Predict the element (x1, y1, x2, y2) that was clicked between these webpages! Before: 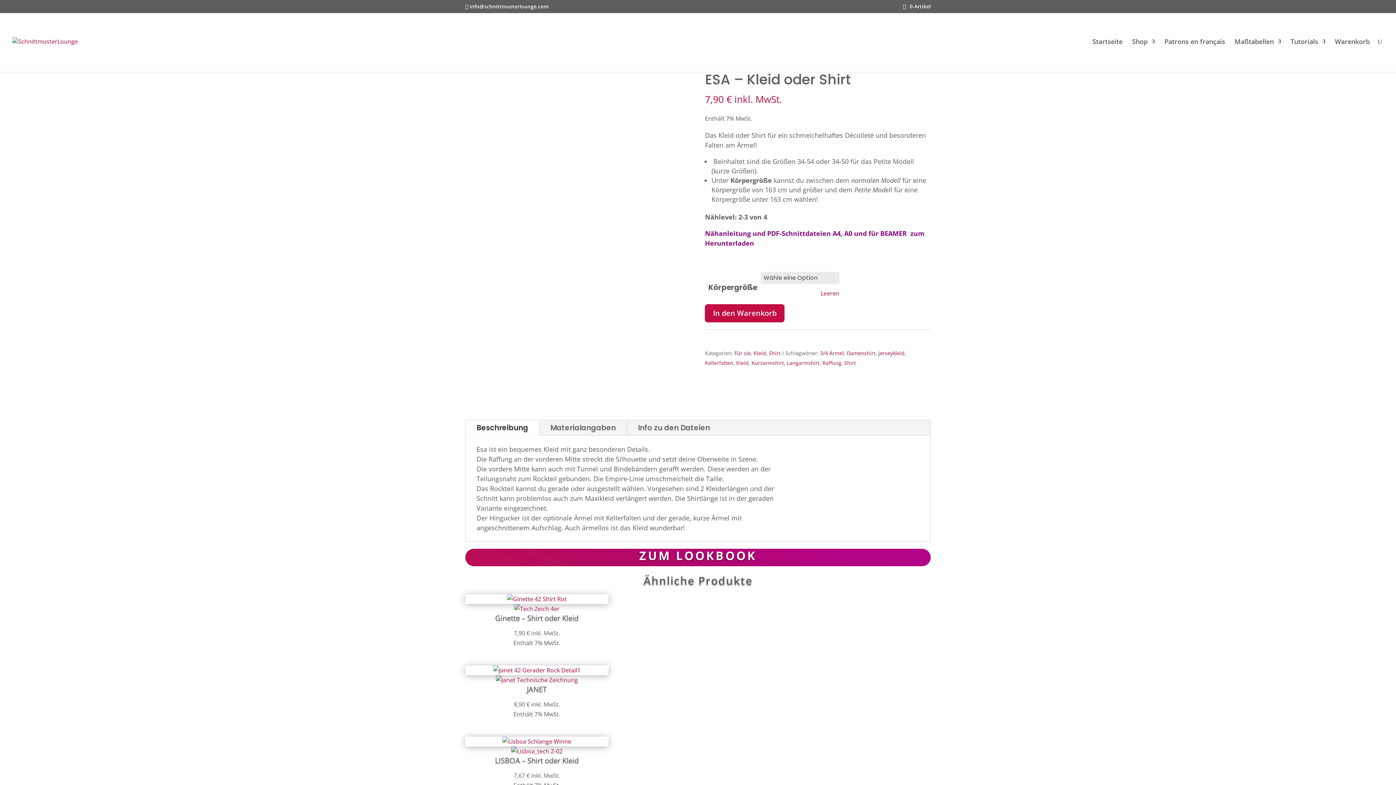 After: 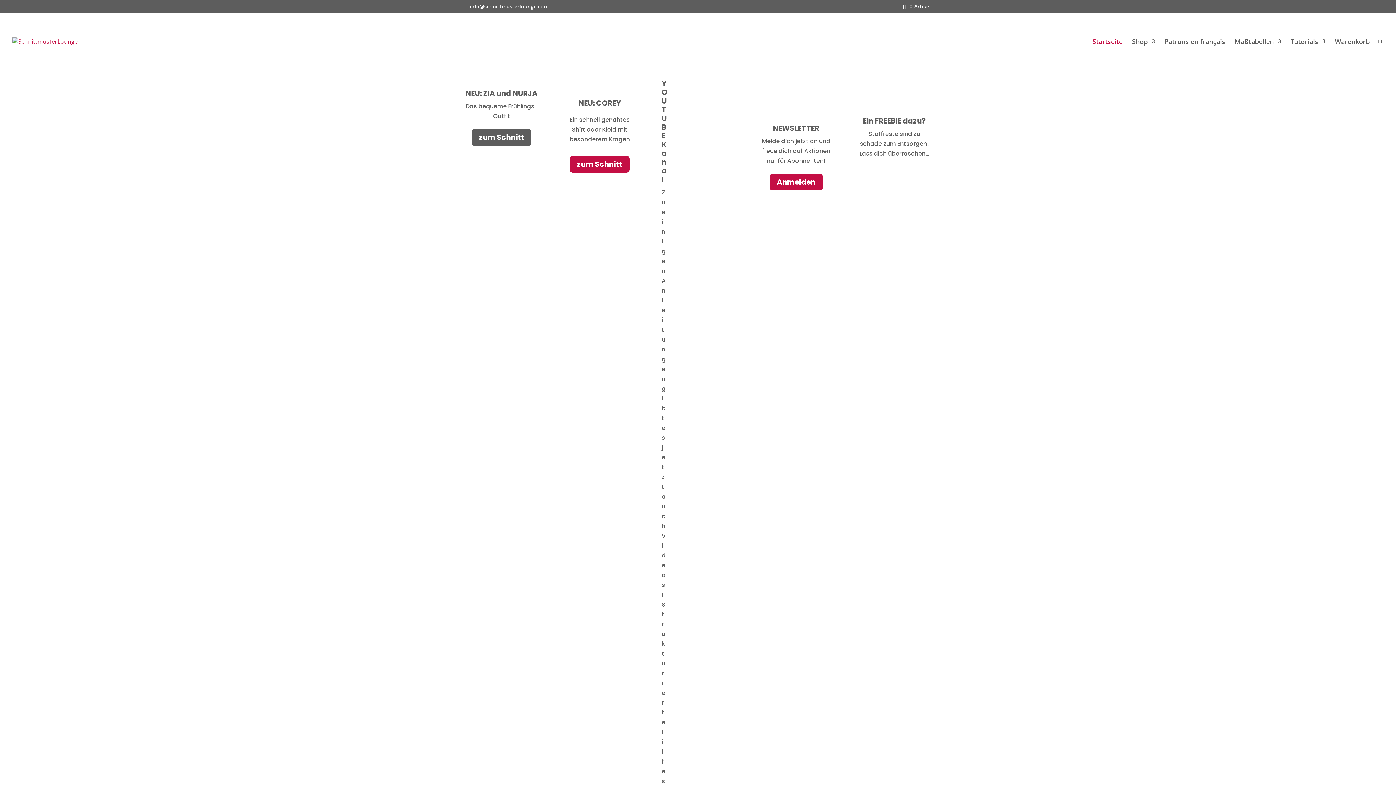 Action: bbox: (1092, 38, 1122, 72) label: Startseite